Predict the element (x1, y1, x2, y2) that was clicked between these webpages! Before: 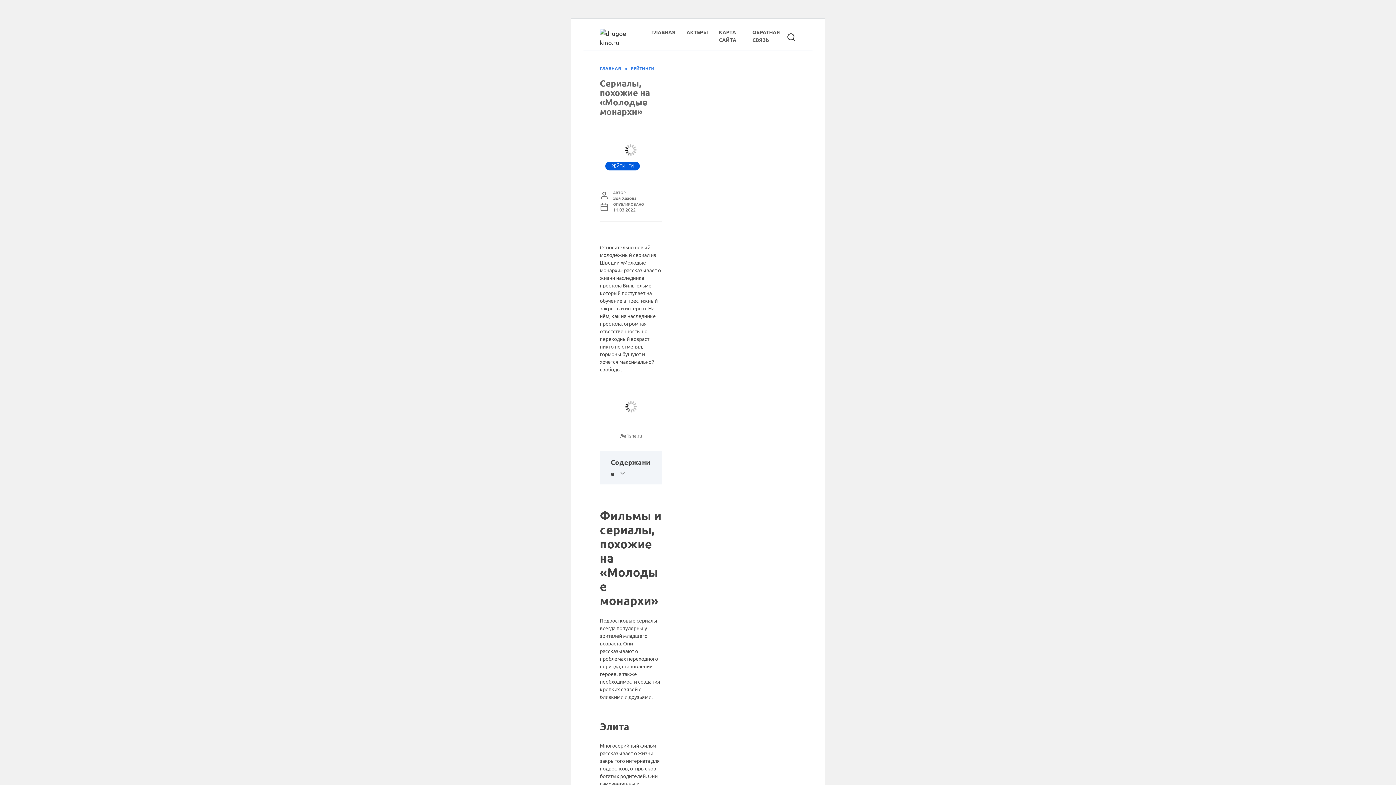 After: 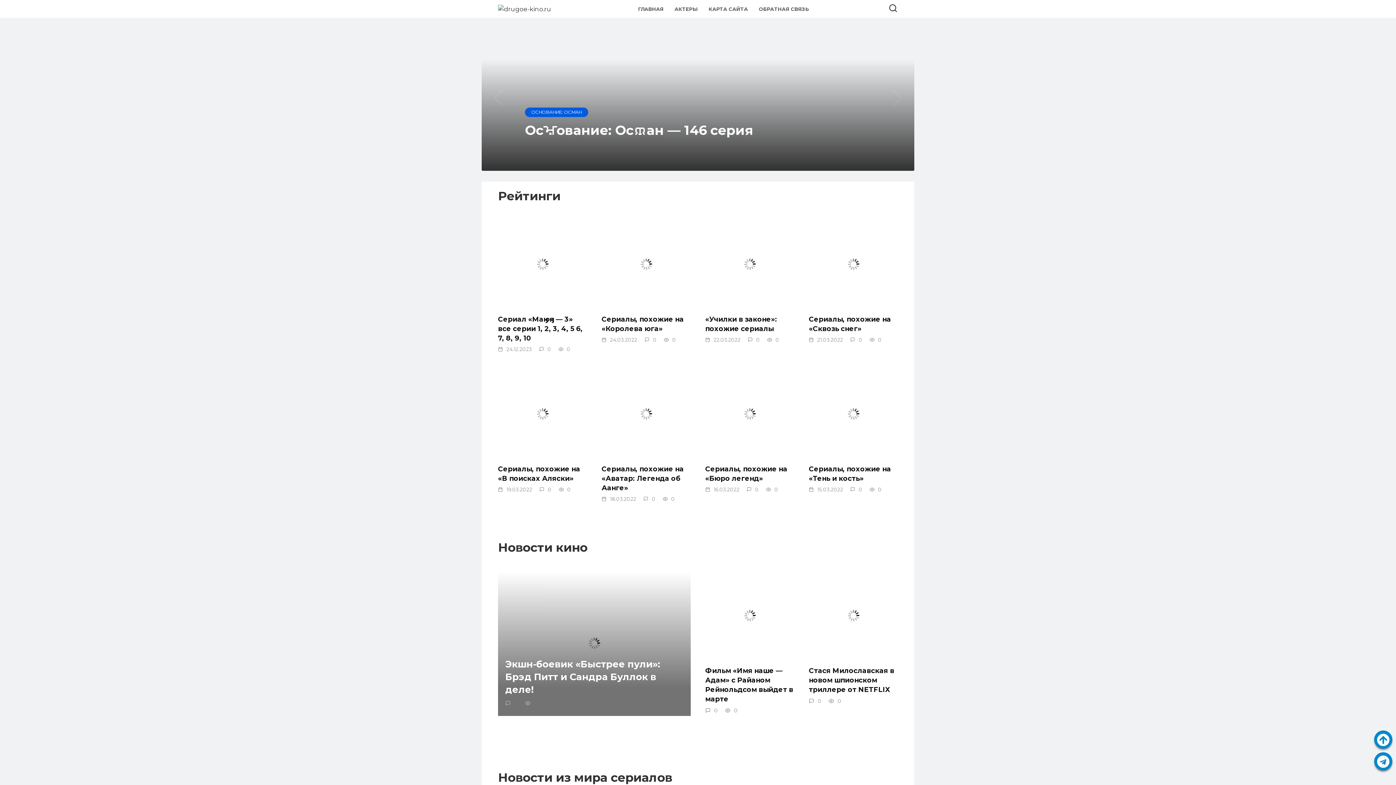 Action: bbox: (600, 38, 638, 46)